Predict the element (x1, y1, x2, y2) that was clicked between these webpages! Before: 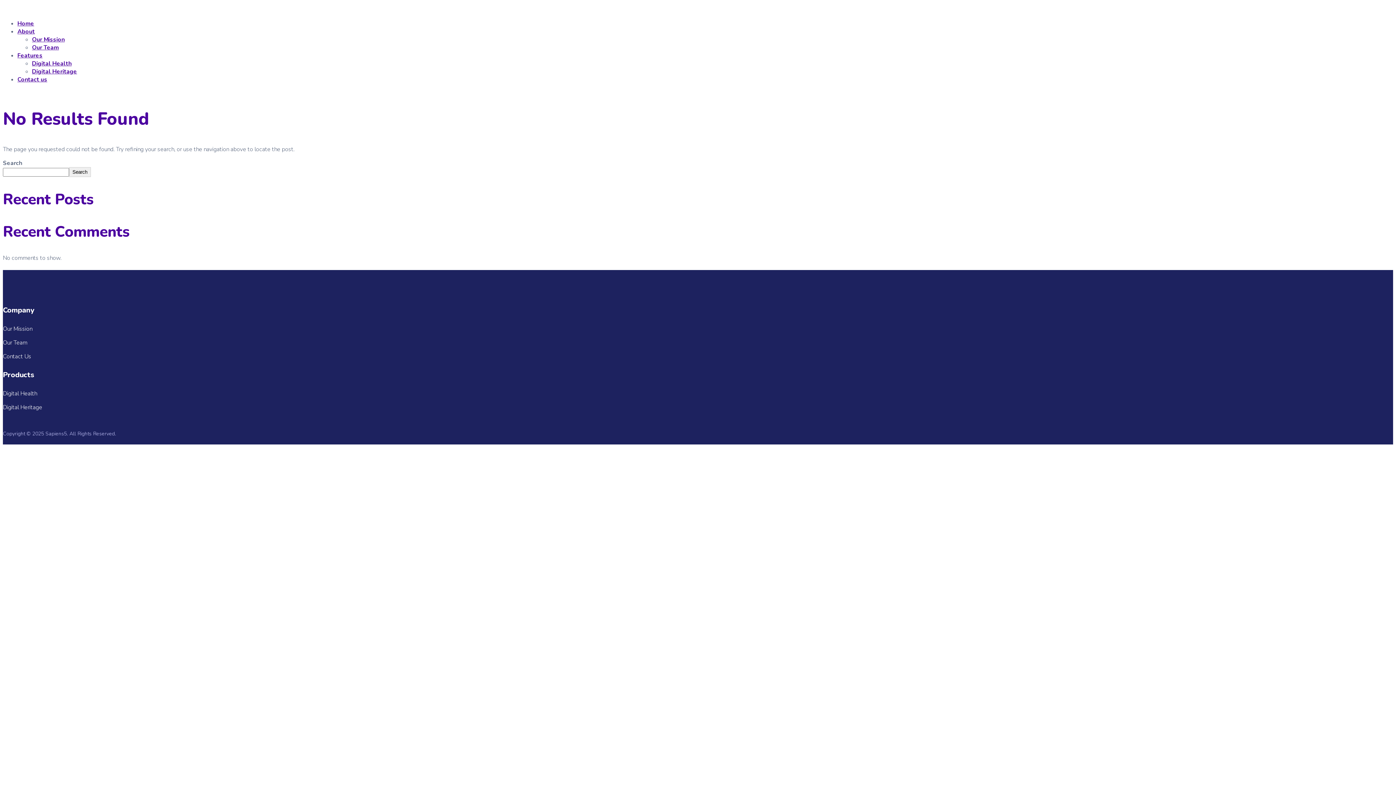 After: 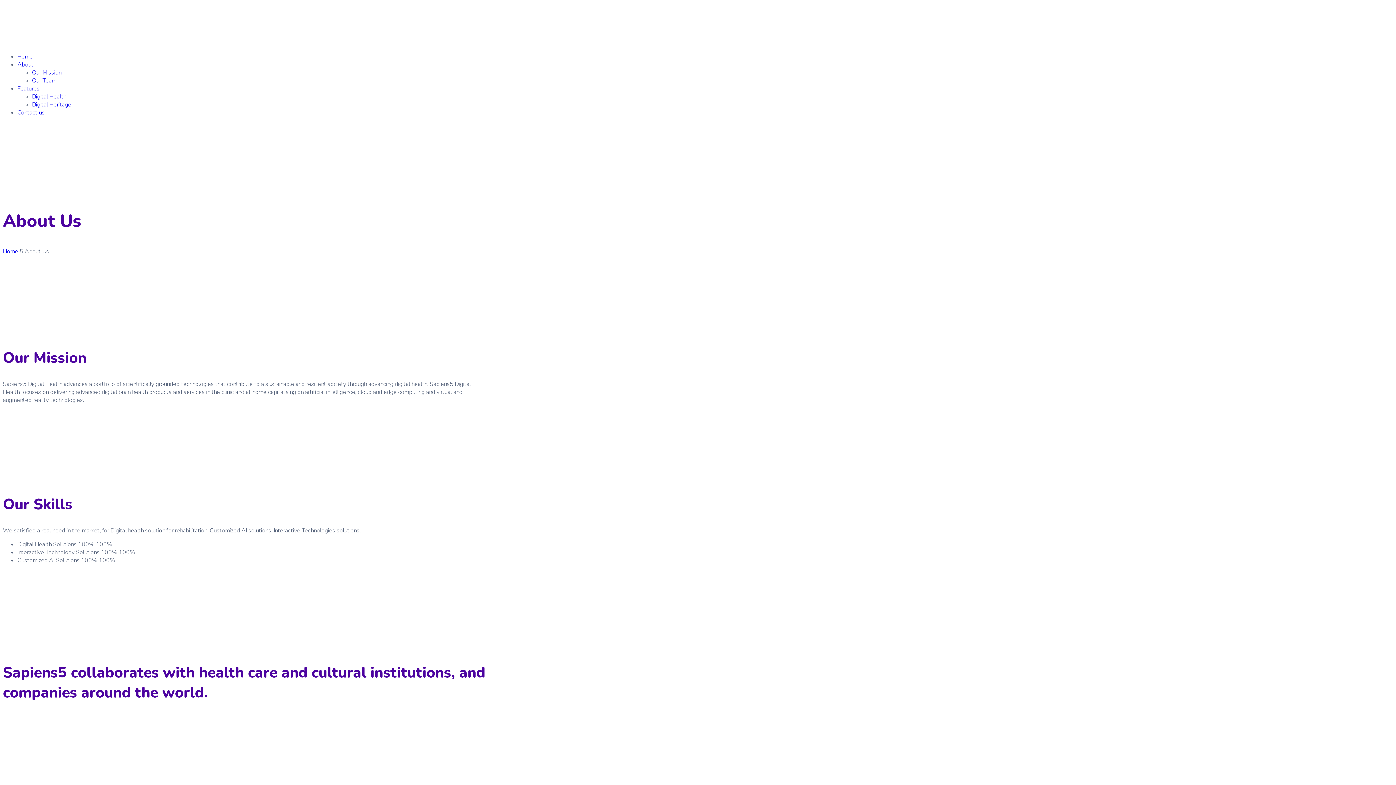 Action: bbox: (32, 35, 64, 43) label: Our Mission